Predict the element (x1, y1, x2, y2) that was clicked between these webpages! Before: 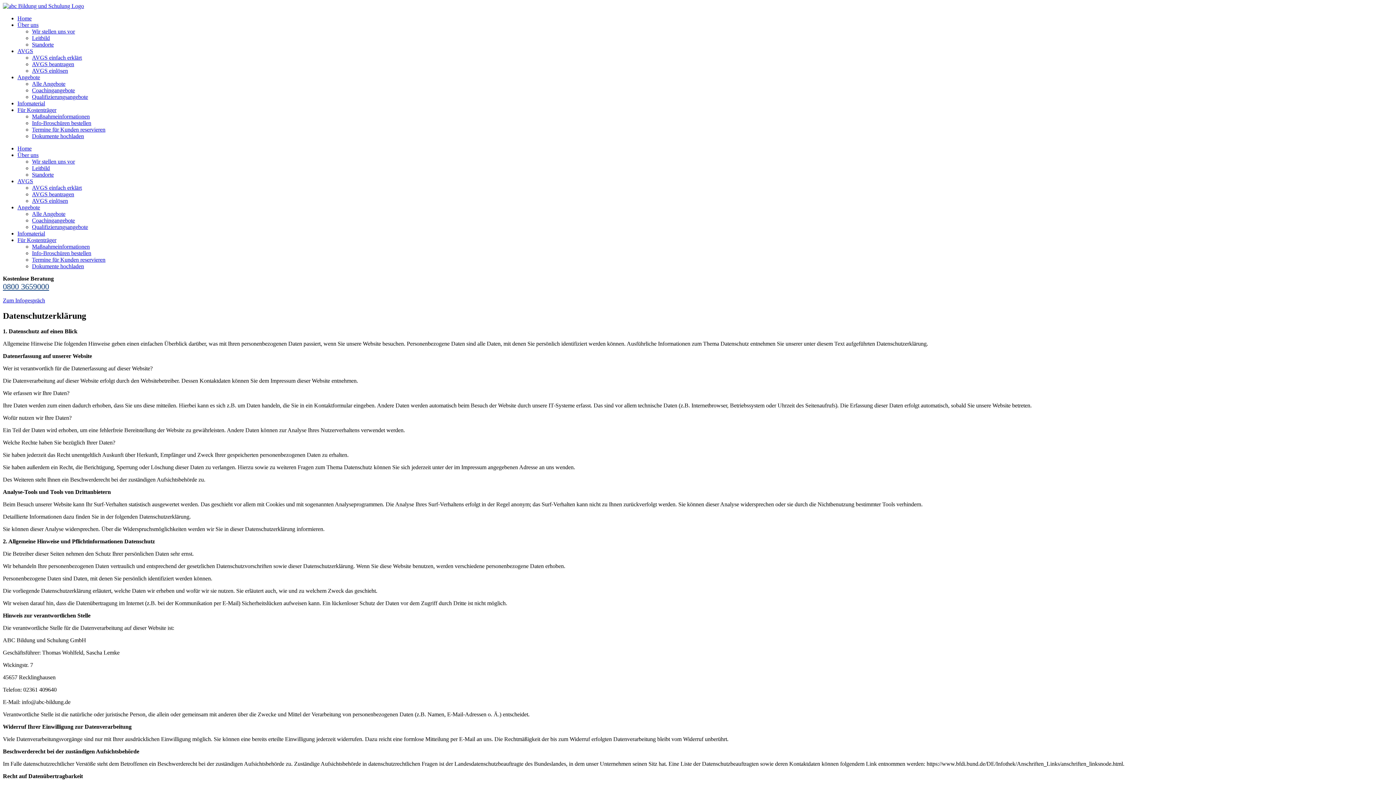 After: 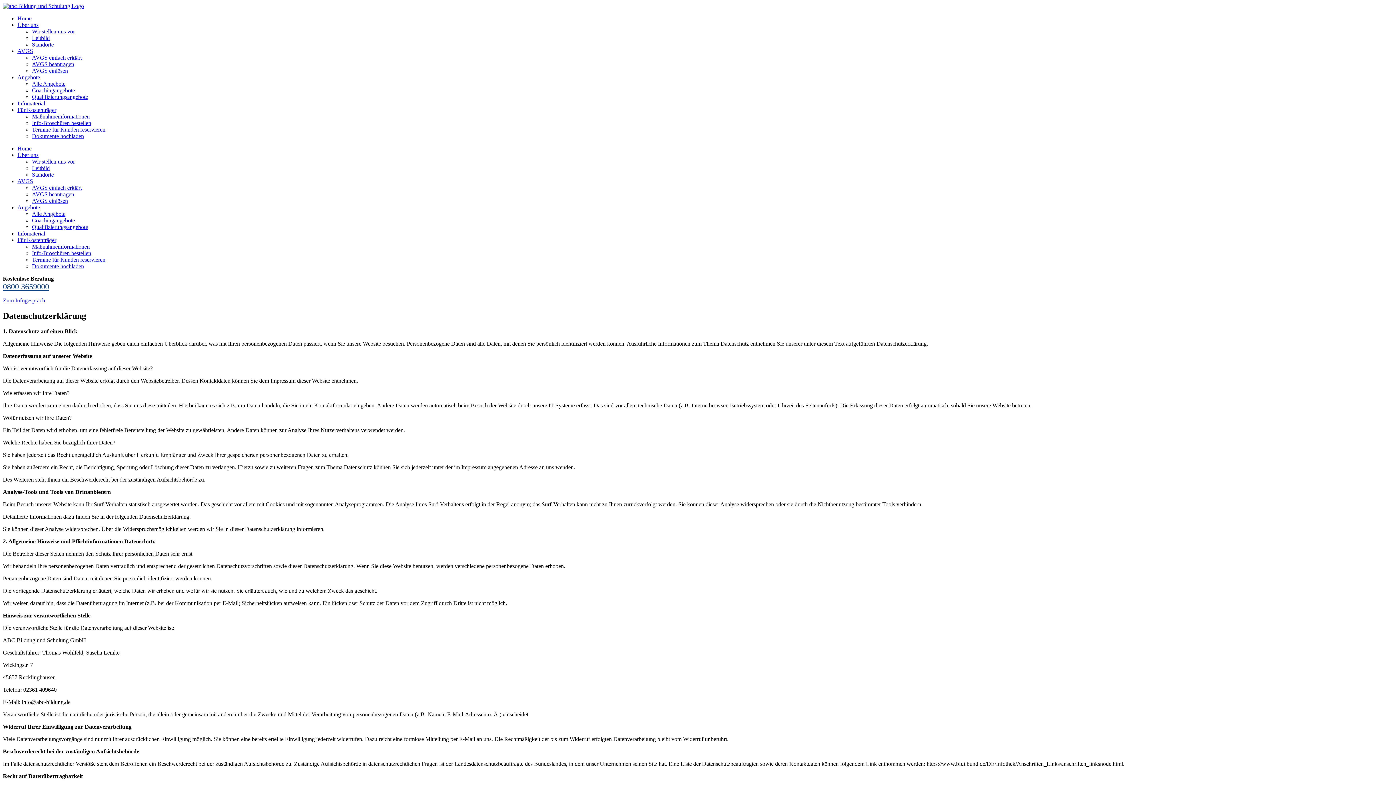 Action: bbox: (2, 282, 49, 291) label: 0800 3659000